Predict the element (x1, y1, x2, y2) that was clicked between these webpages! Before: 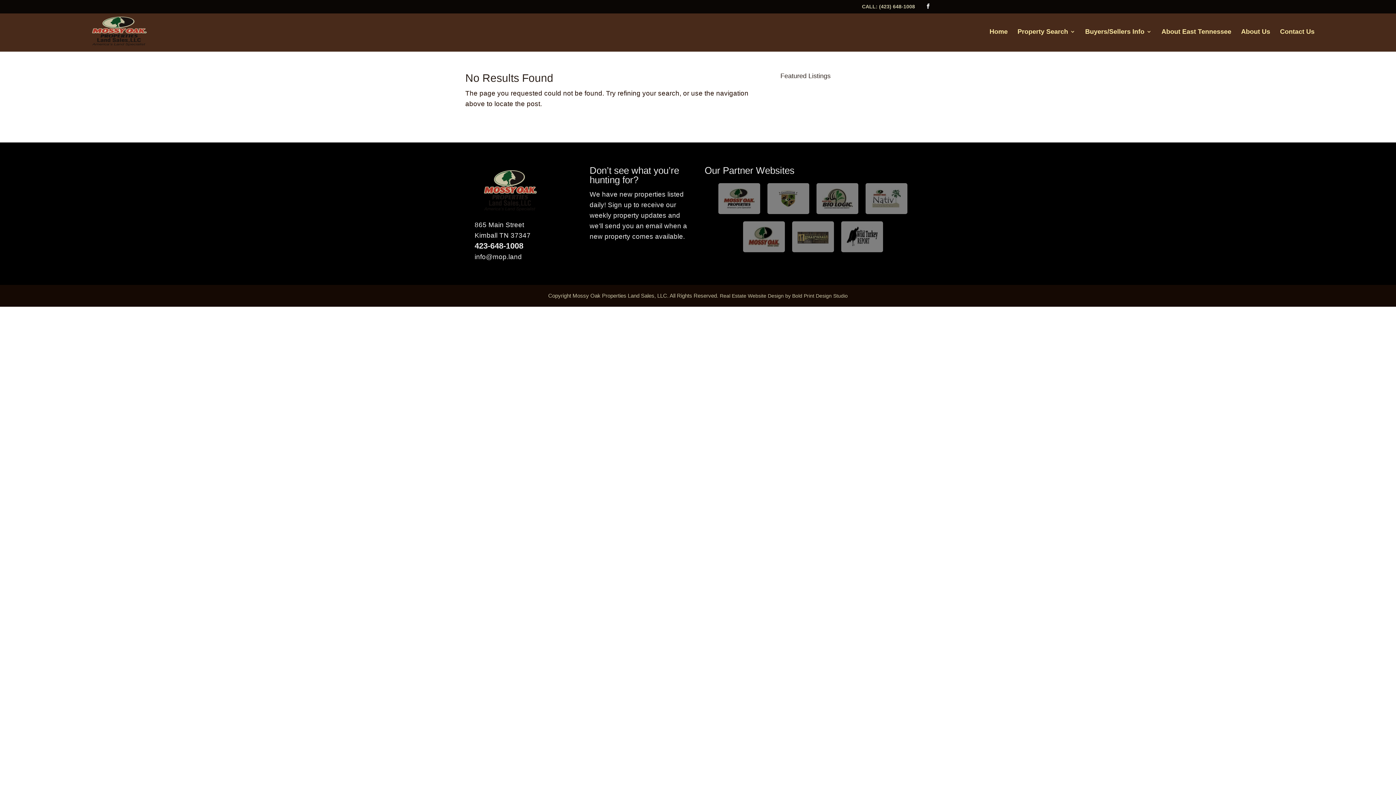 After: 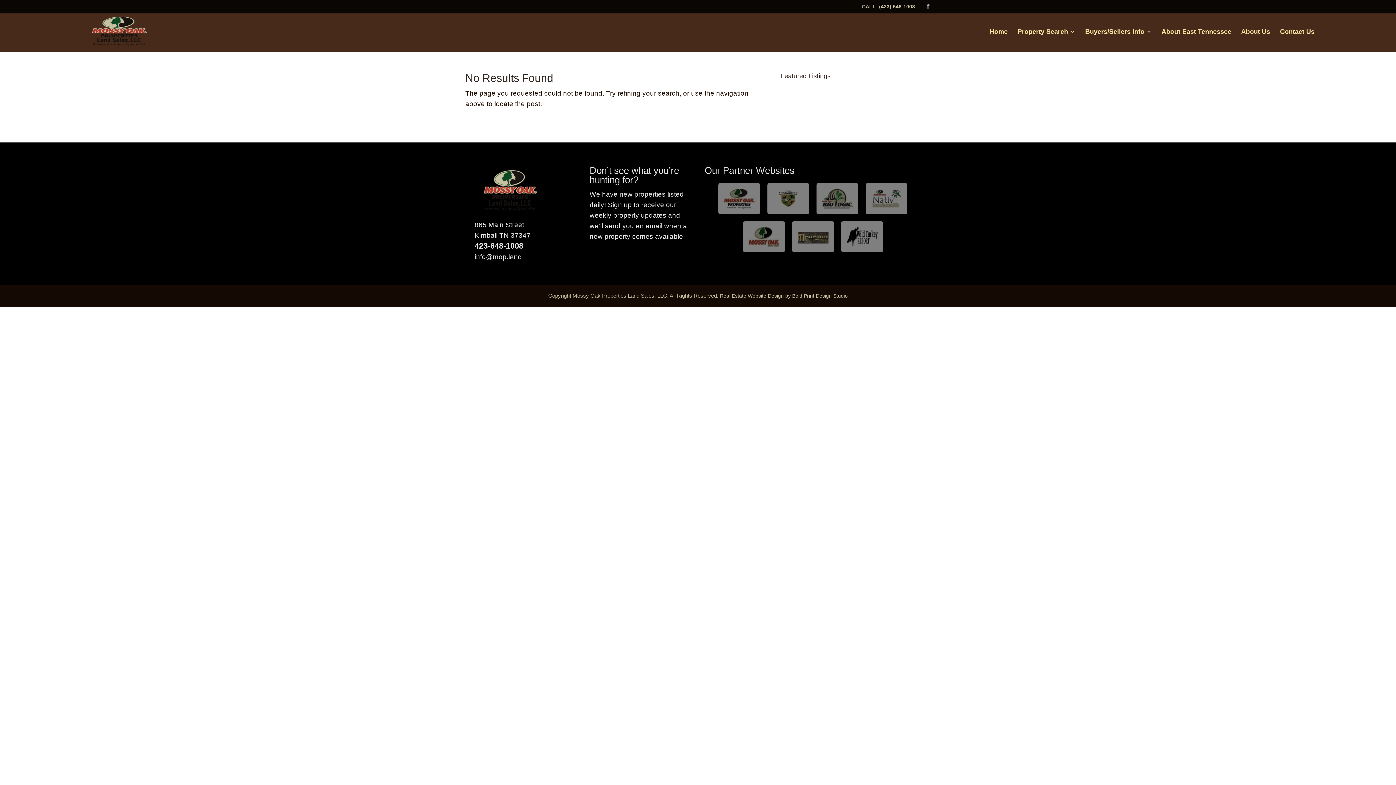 Action: bbox: (925, 3, 930, 8)